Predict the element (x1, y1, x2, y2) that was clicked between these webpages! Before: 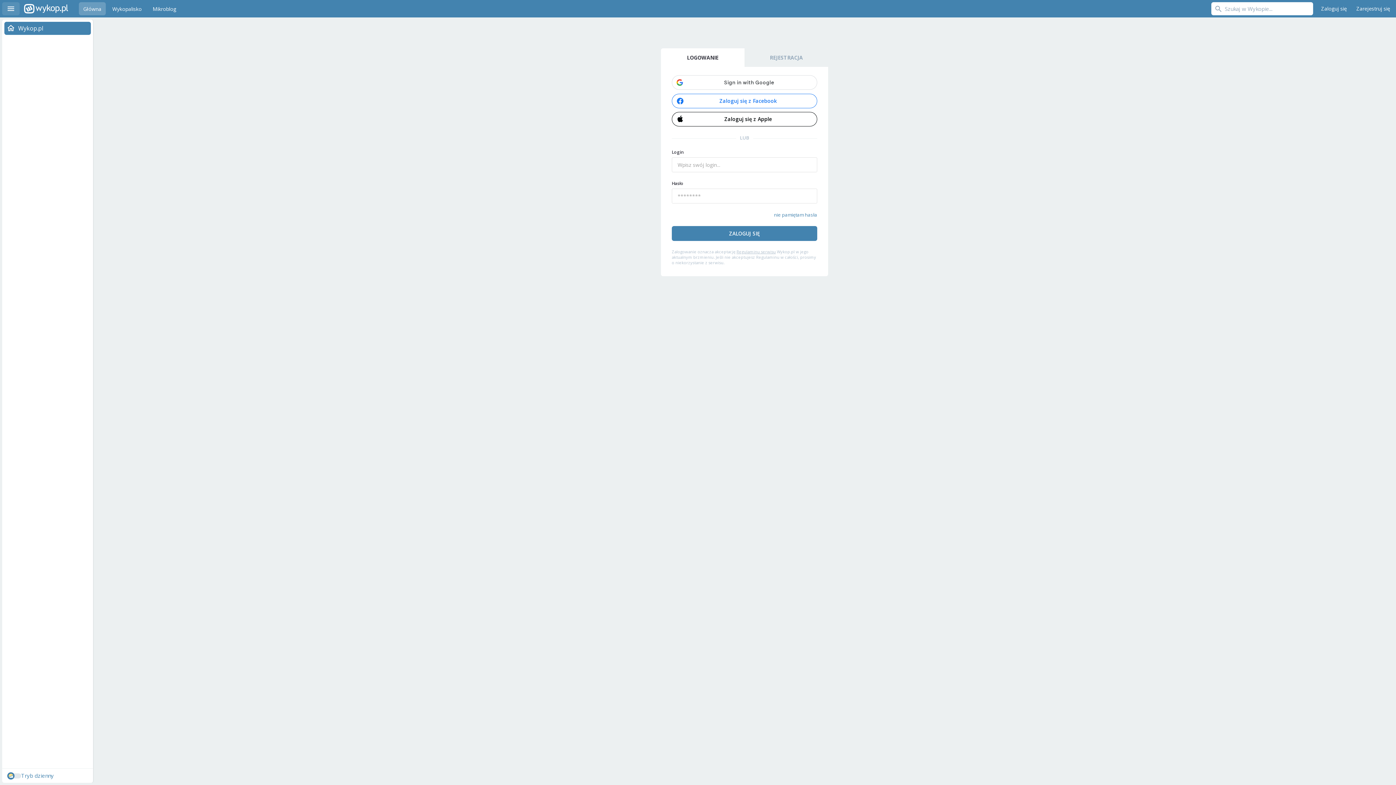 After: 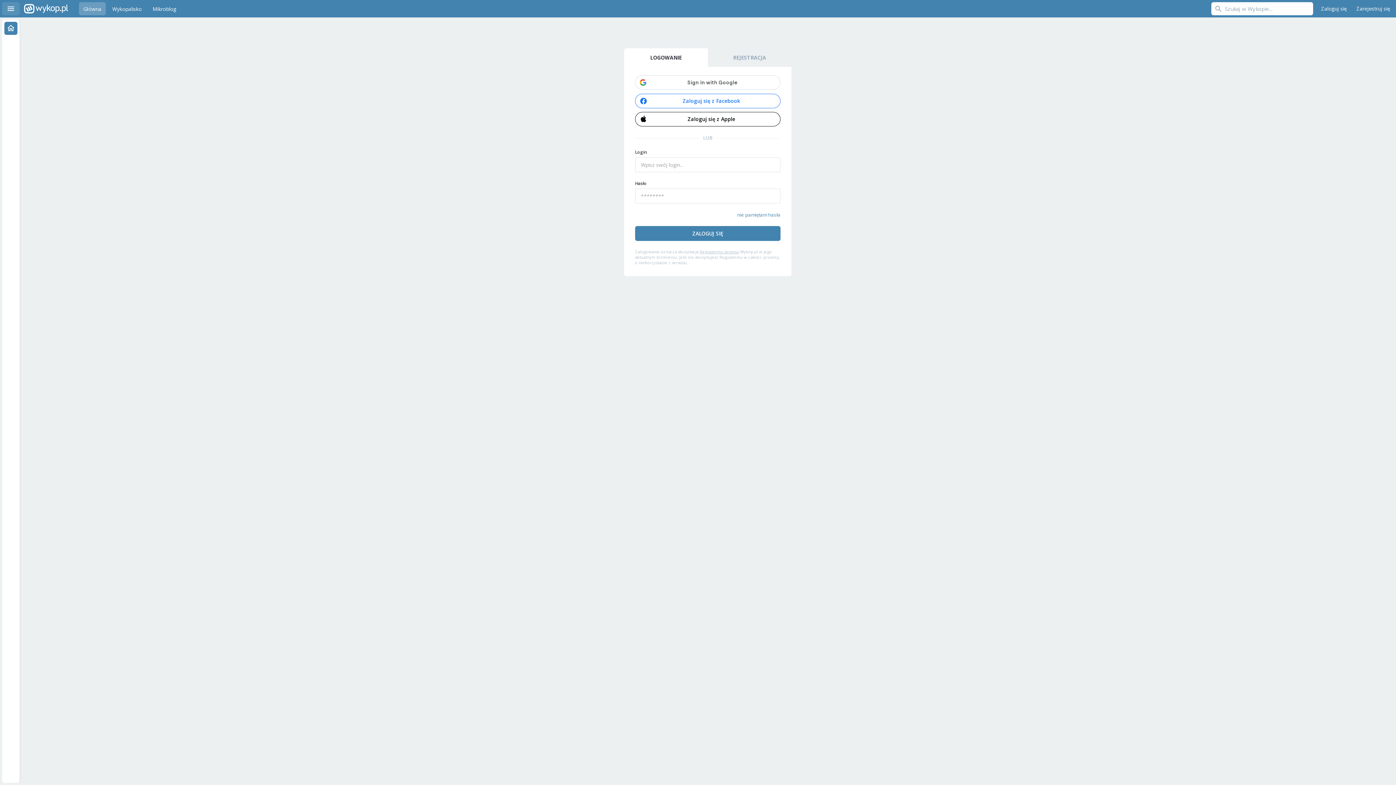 Action: label: Menu bbox: (2, 2, 19, 15)